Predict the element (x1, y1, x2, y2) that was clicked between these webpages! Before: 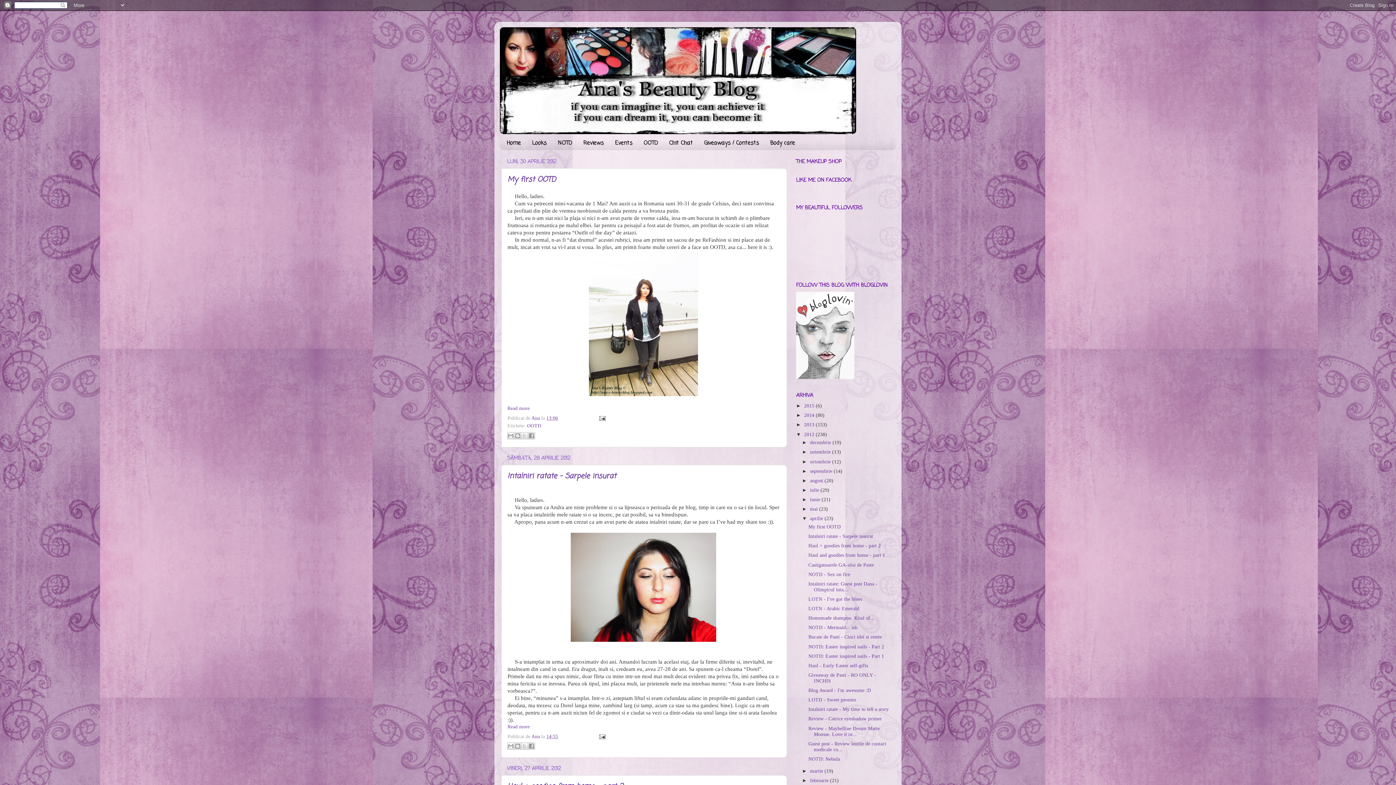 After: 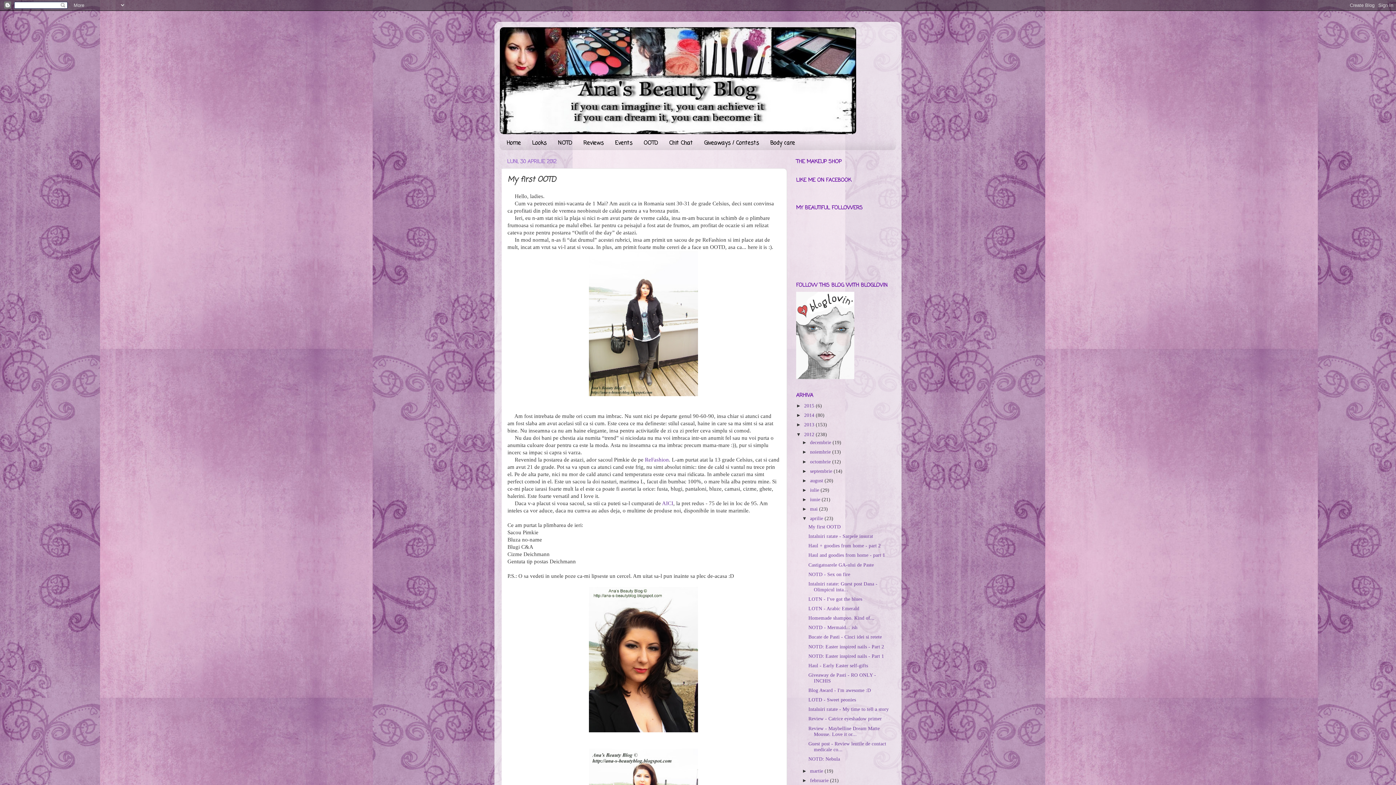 Action: bbox: (808, 524, 840, 529) label: My first OOTD